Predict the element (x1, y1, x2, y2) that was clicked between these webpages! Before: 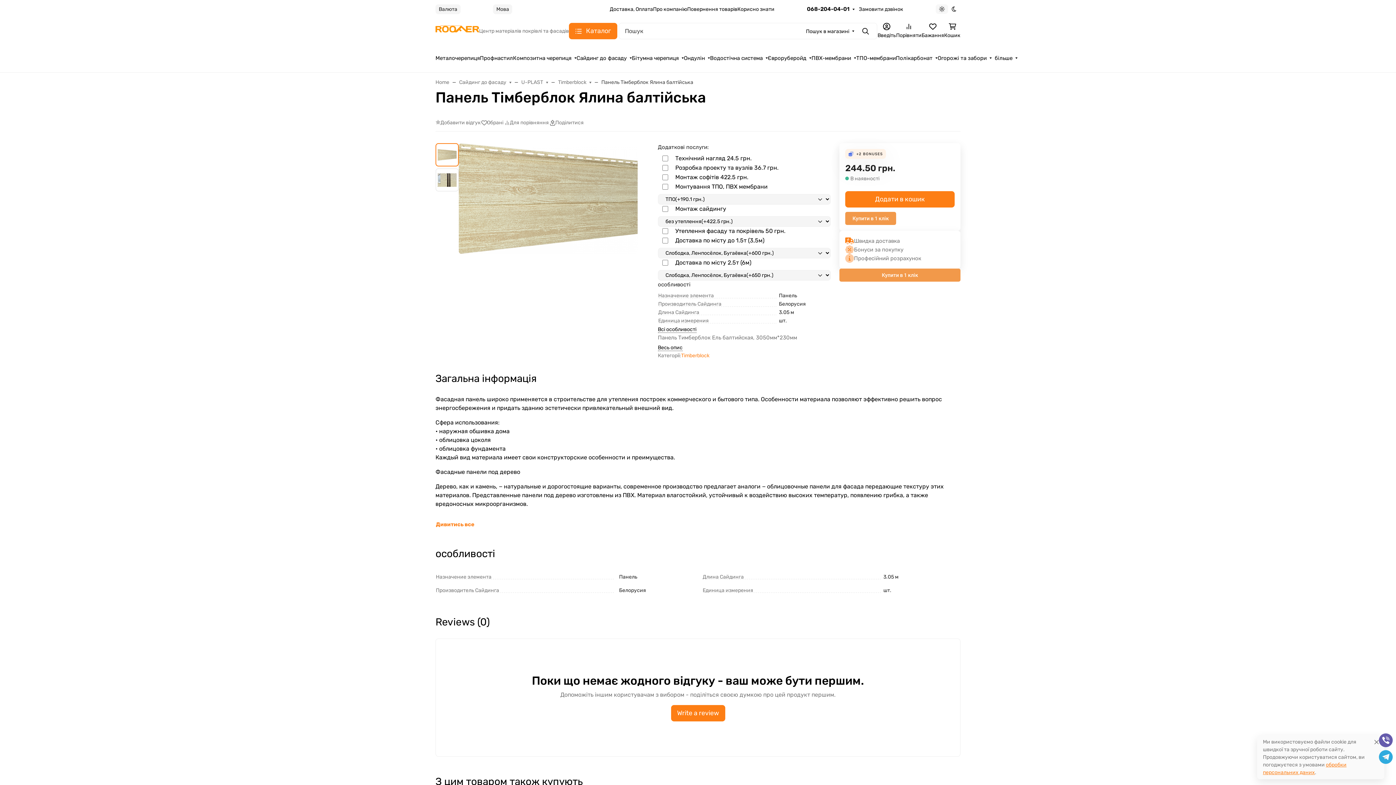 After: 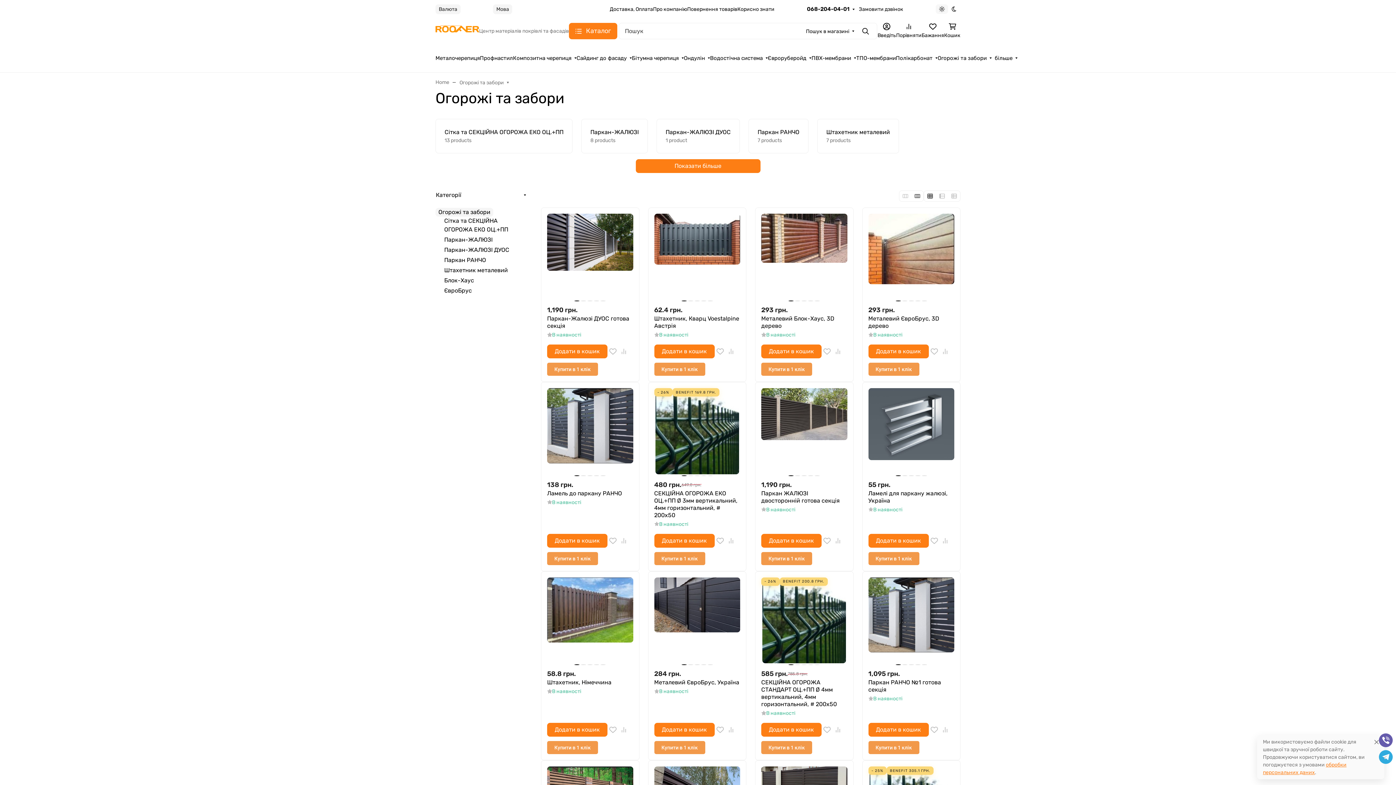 Action: label: Огорожі та забори bbox: (937, 49, 992, 66)